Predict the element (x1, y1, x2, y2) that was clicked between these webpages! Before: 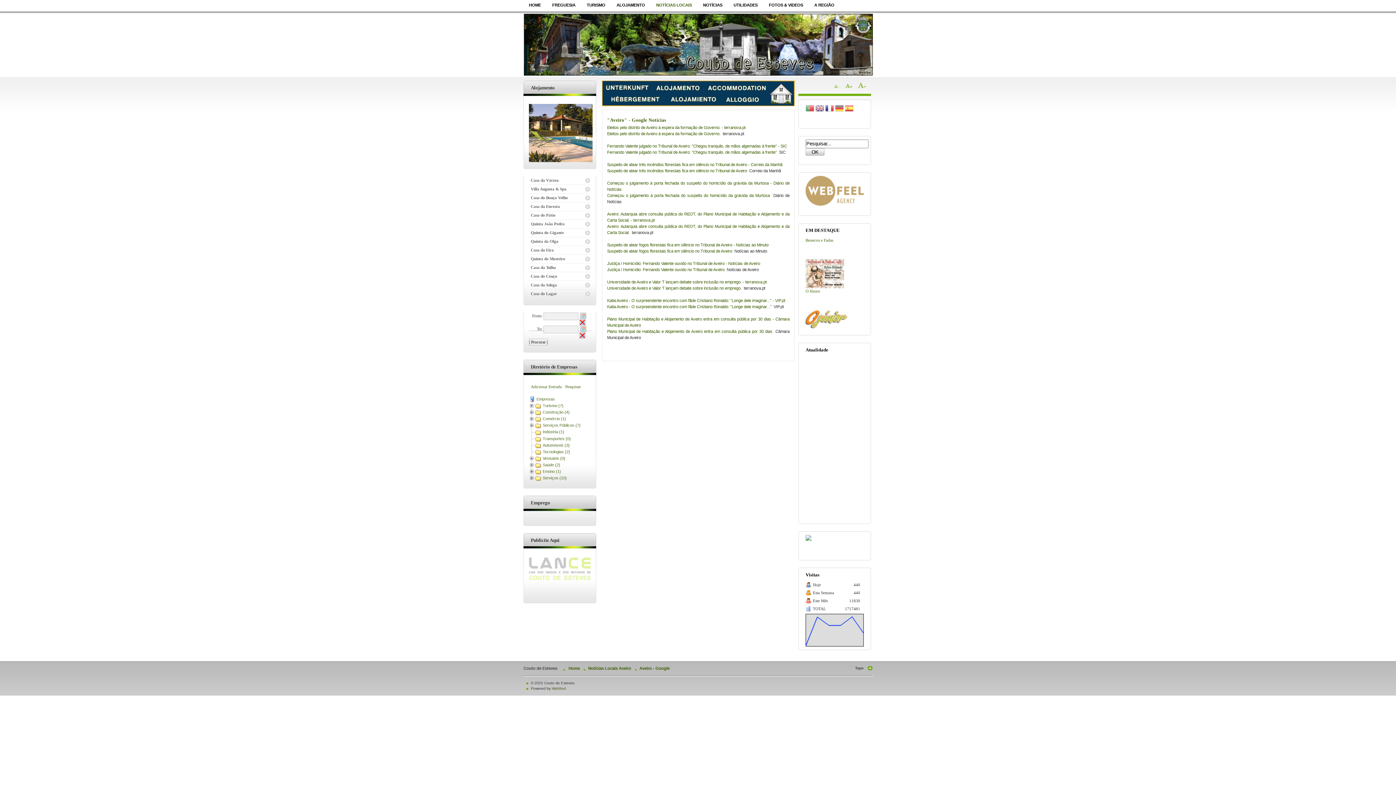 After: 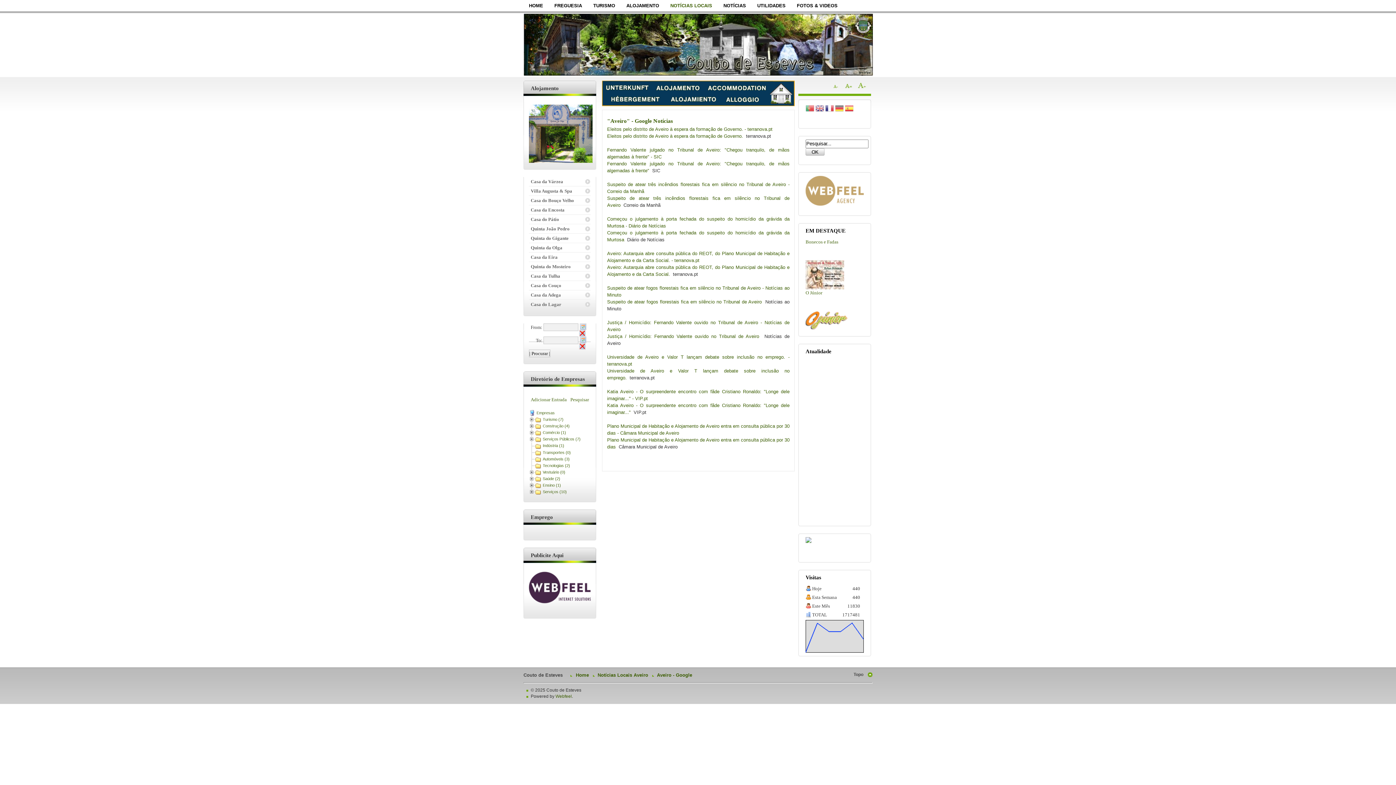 Action: bbox: (858, 84, 866, 88)